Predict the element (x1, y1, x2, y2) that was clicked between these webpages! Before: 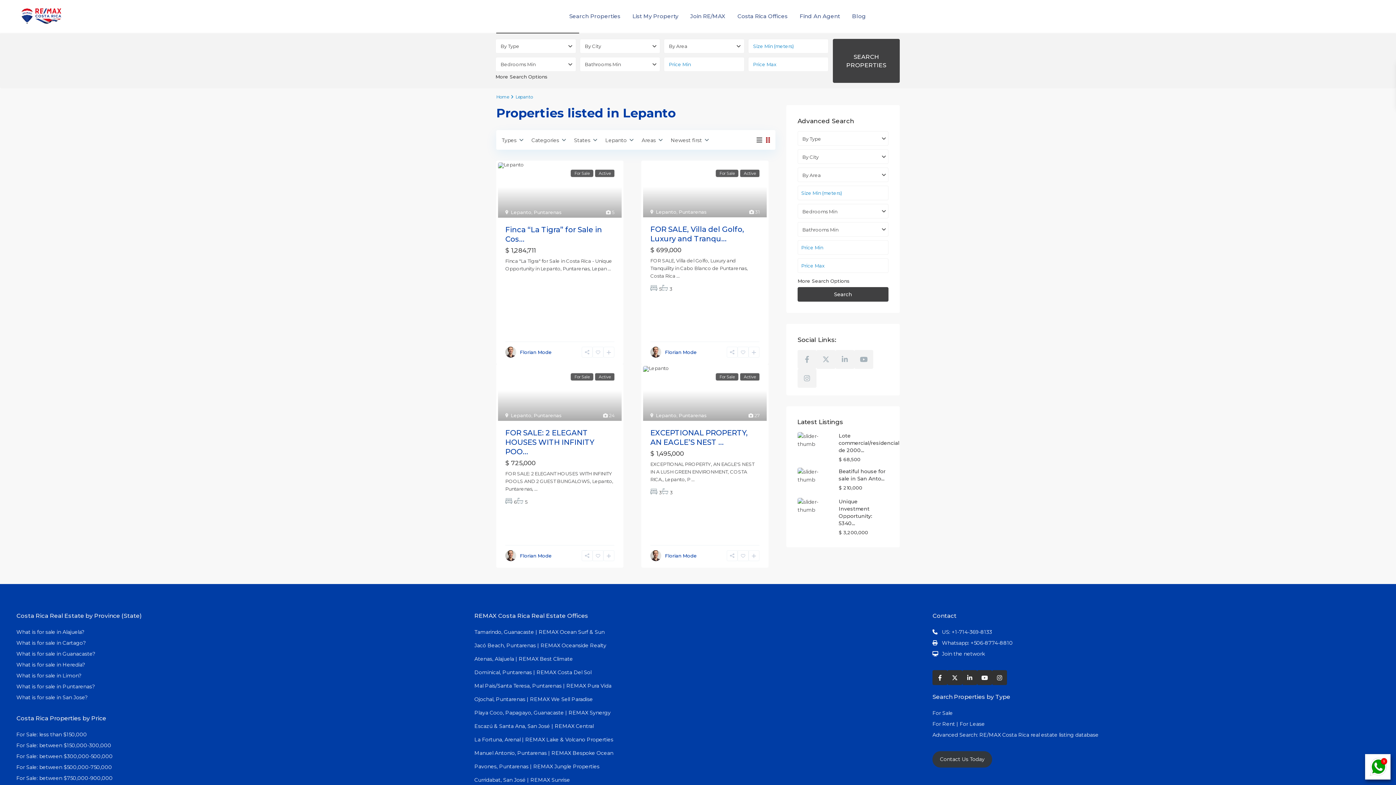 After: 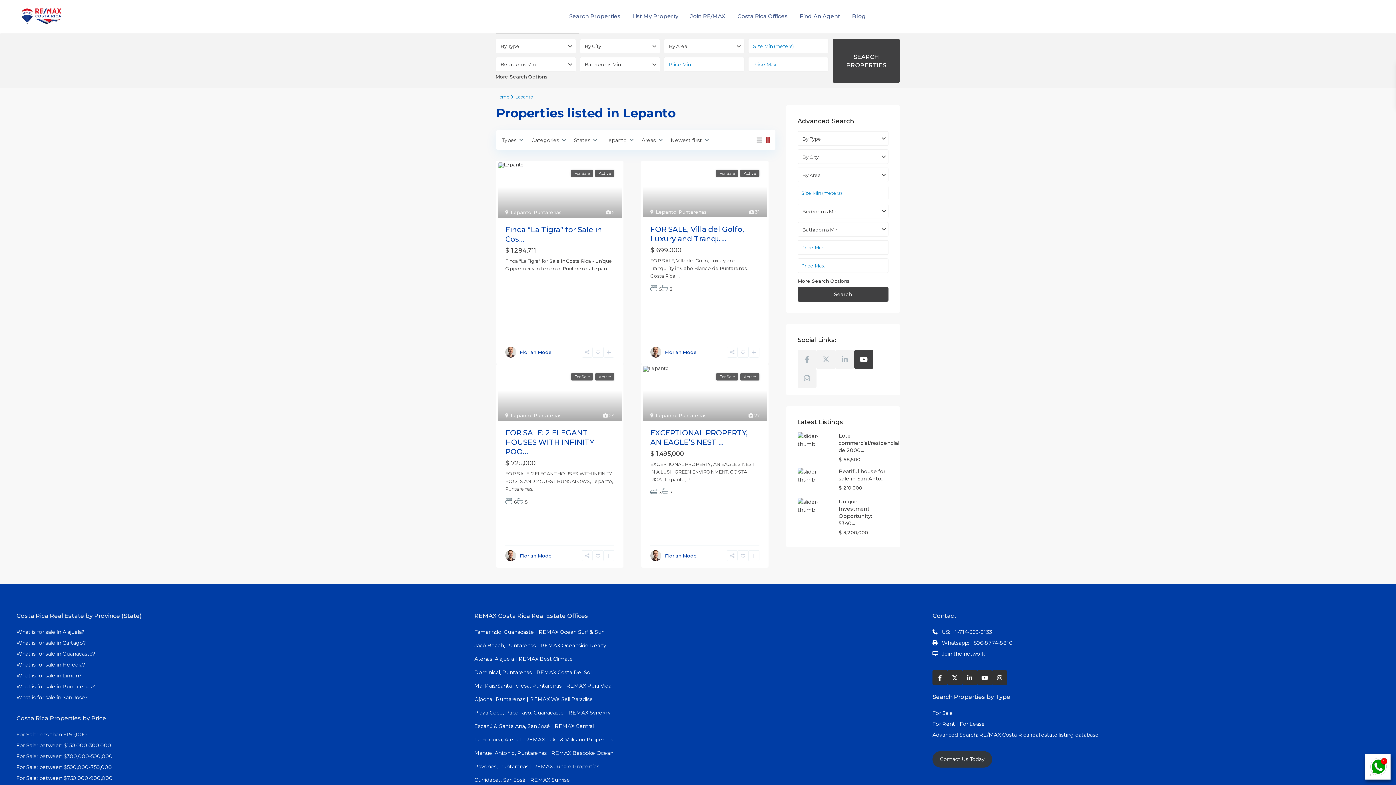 Action: label: youtube bbox: (854, 350, 873, 369)